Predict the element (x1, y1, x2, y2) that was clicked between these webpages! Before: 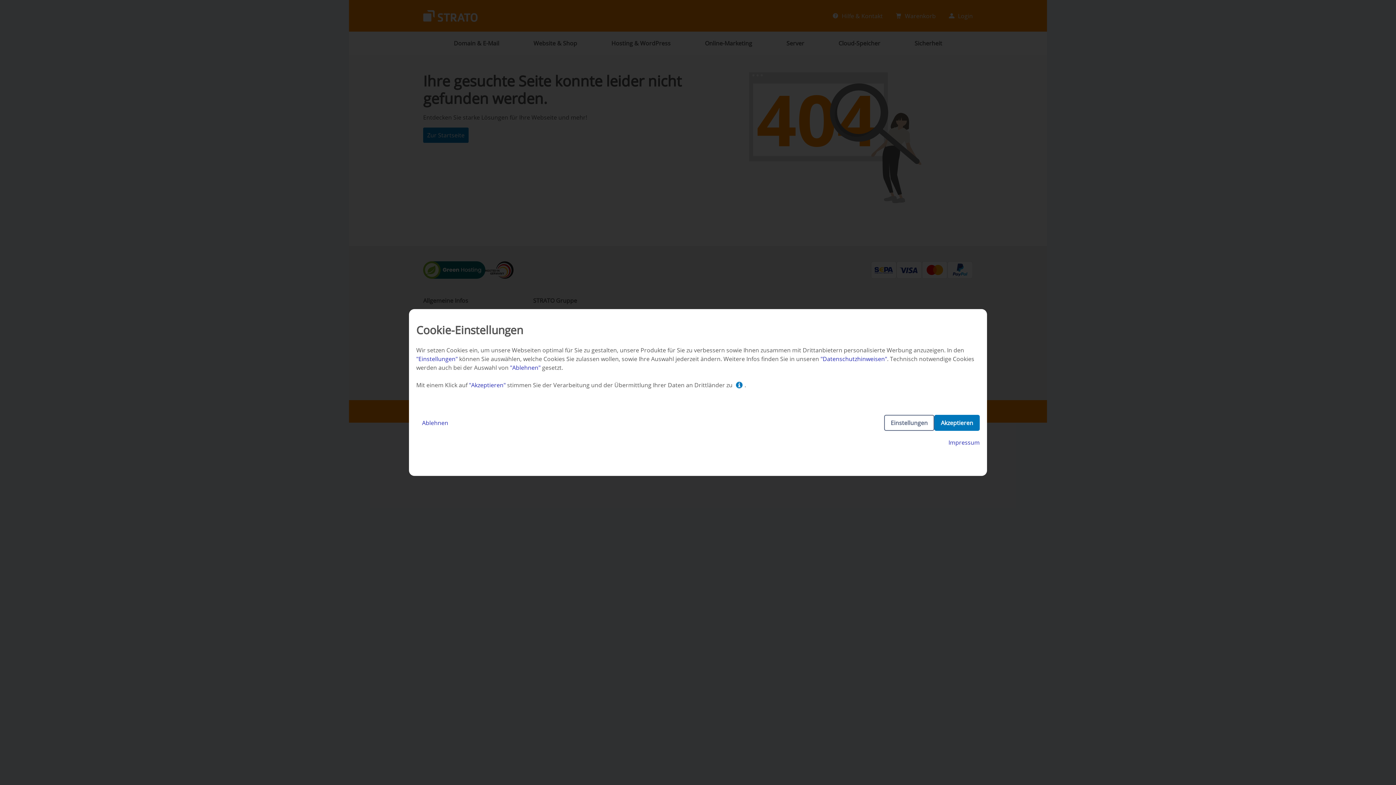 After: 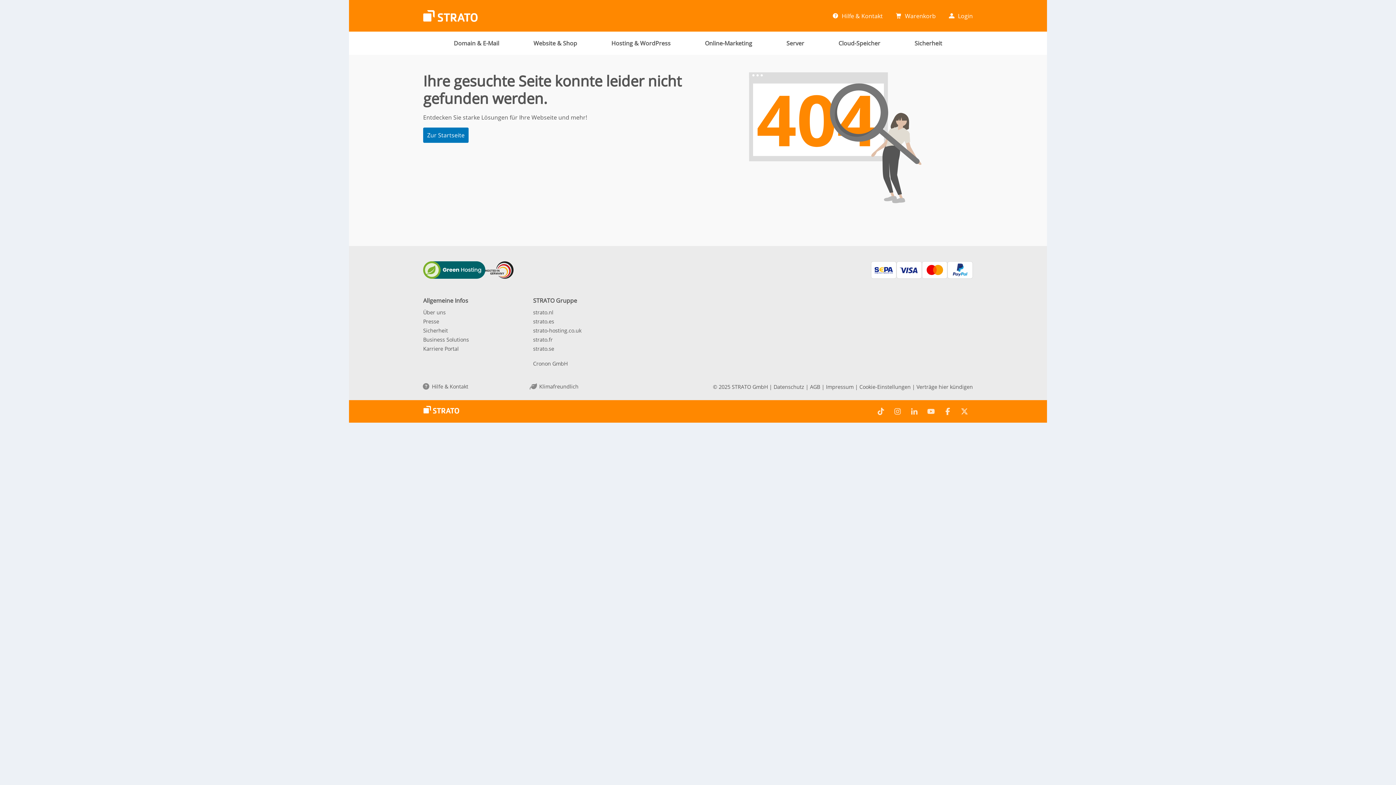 Action: label: Ablehnen bbox: (416, 415, 454, 430)